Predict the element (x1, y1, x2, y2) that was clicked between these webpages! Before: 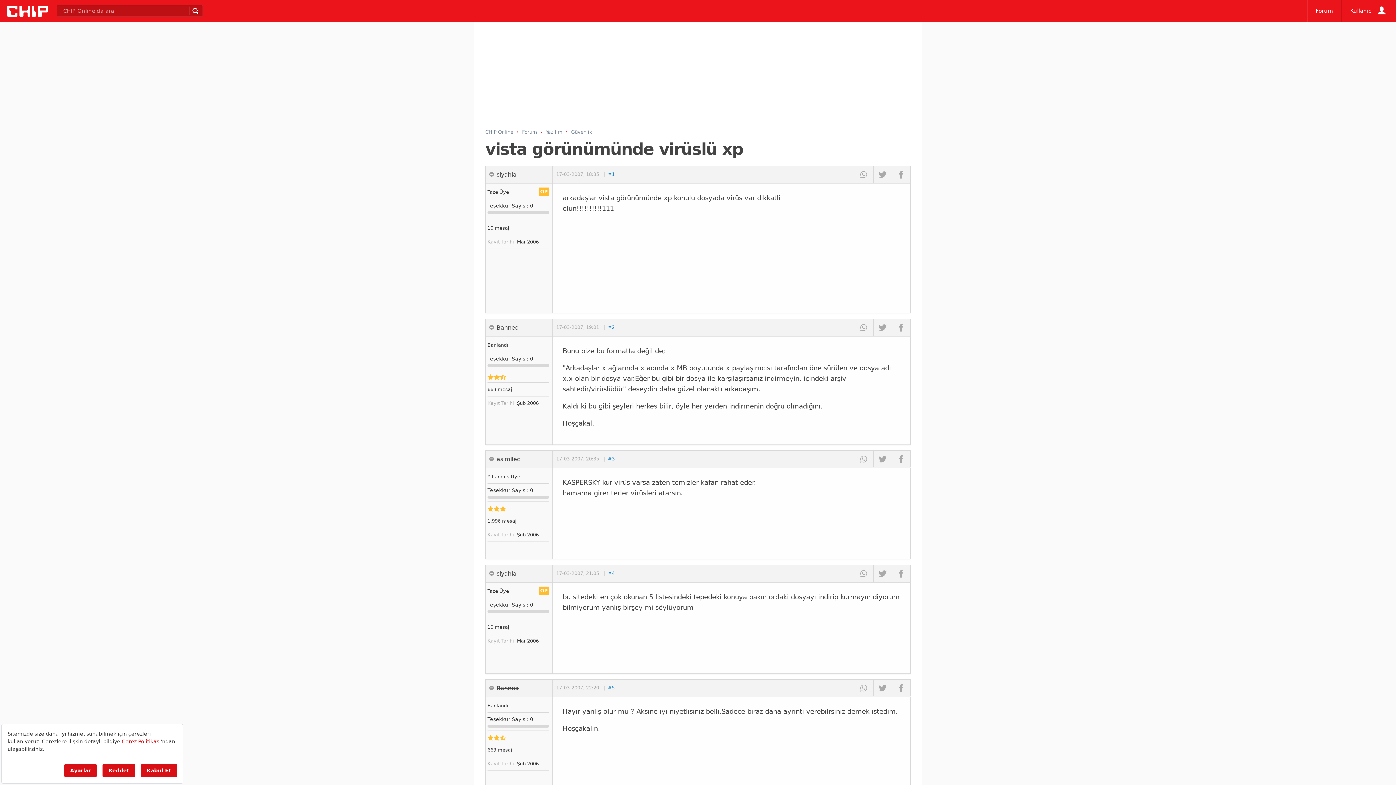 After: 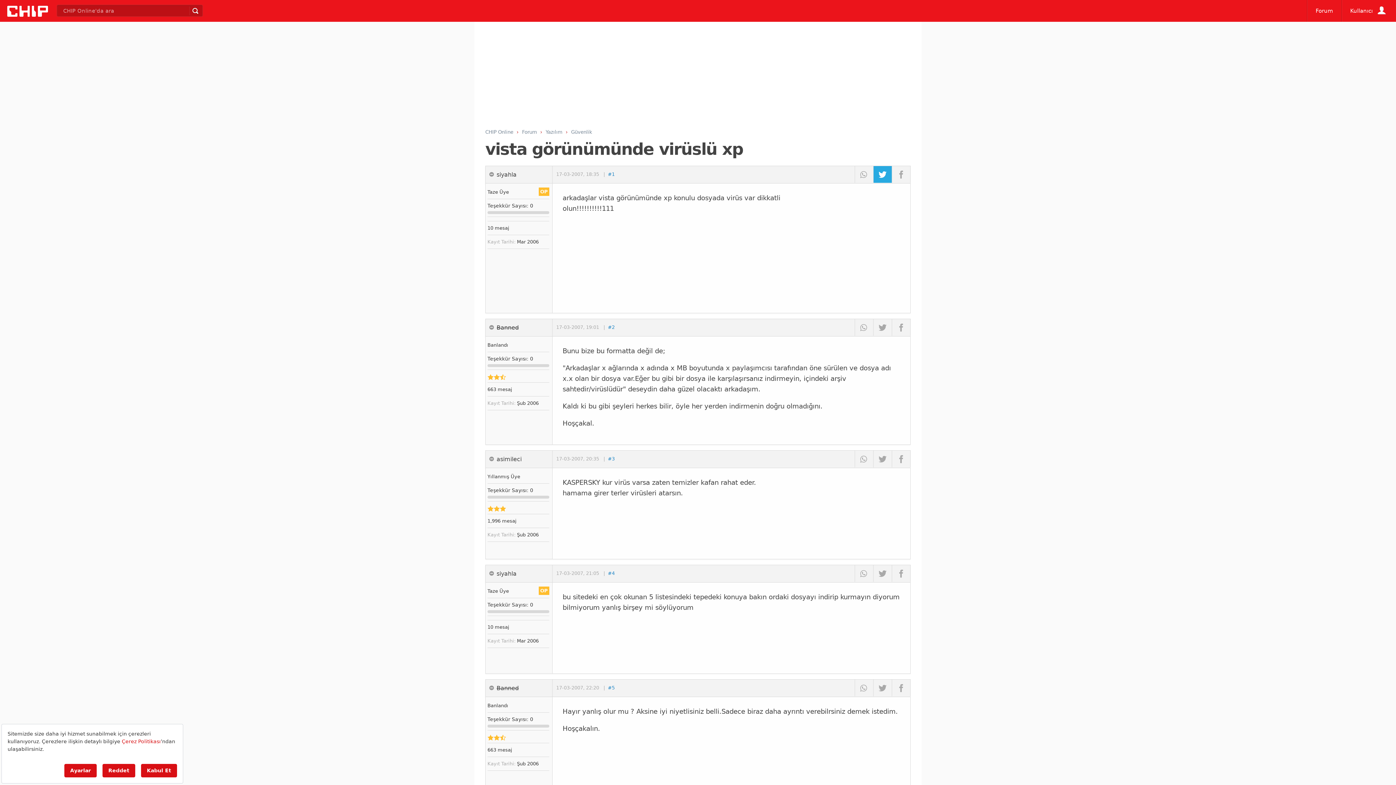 Action: bbox: (873, 166, 892, 182)